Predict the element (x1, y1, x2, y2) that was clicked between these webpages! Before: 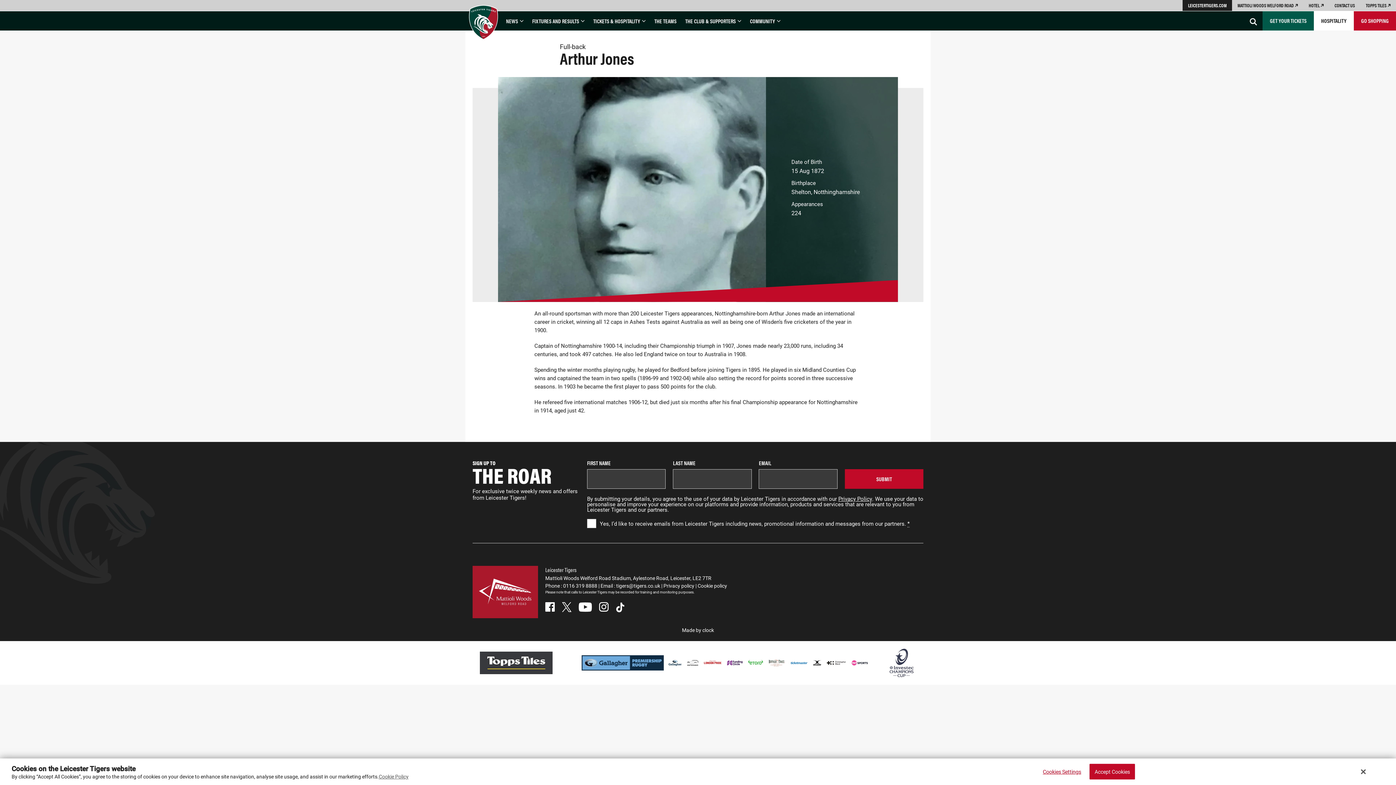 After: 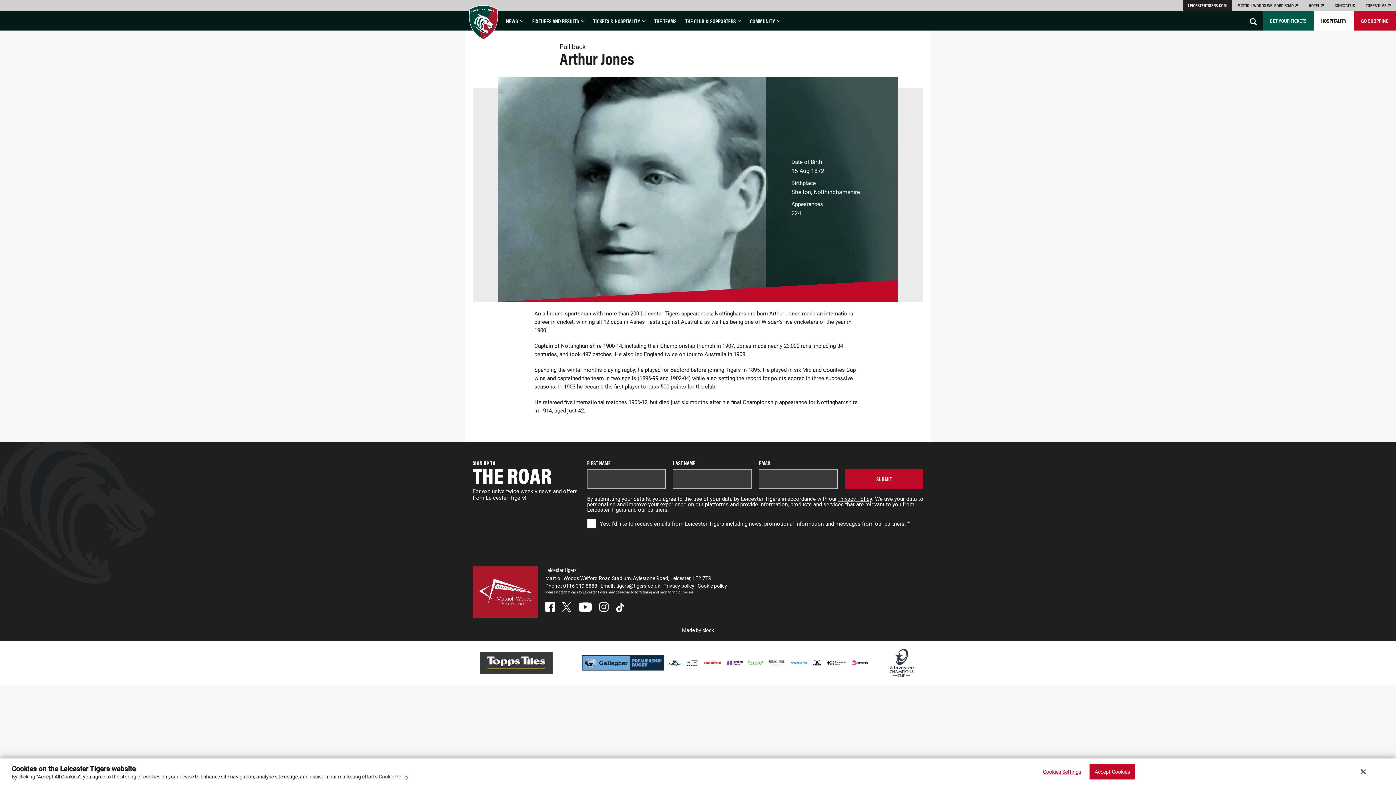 Action: bbox: (563, 582, 597, 589) label: 0116 319 8888